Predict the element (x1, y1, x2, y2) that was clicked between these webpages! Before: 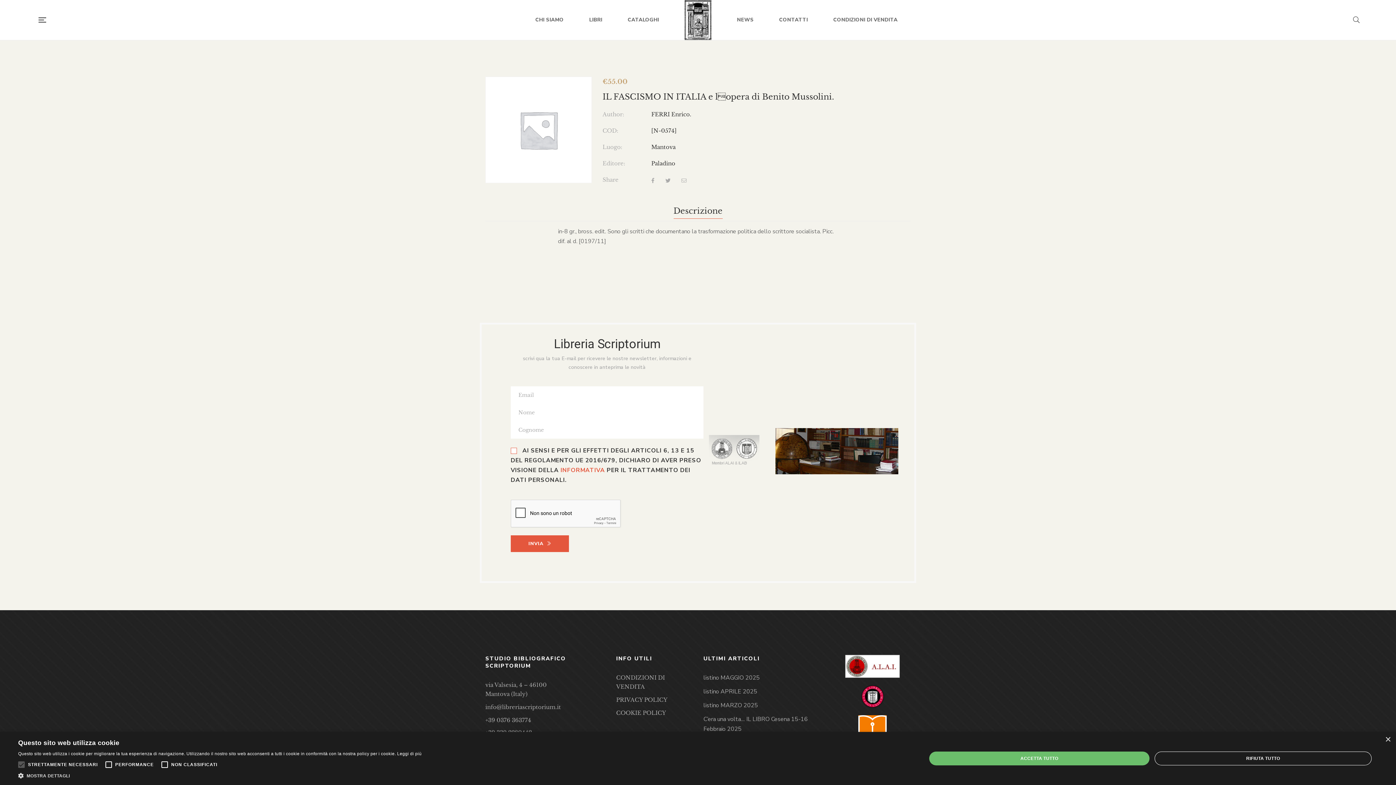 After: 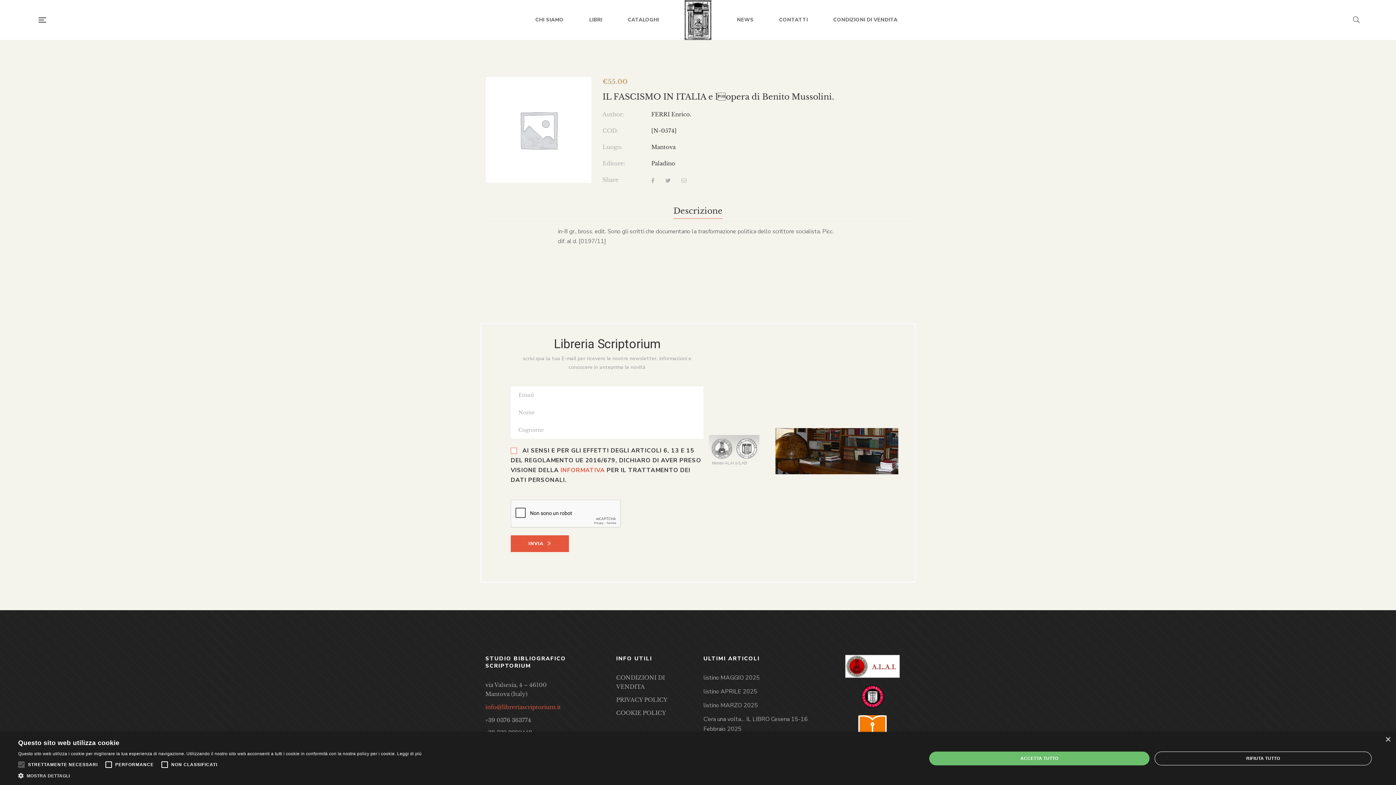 Action: label: info@libreriascriptorium.it bbox: (485, 704, 561, 710)